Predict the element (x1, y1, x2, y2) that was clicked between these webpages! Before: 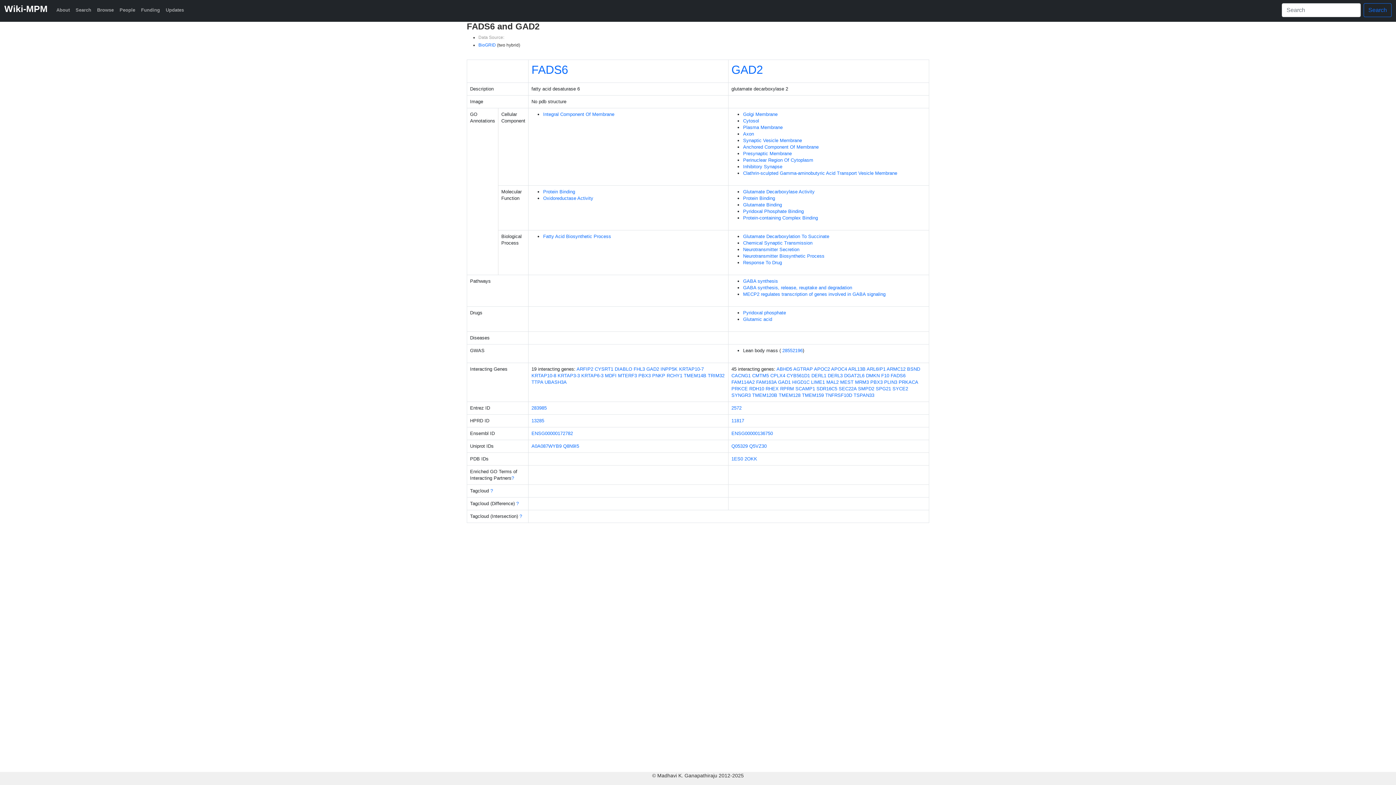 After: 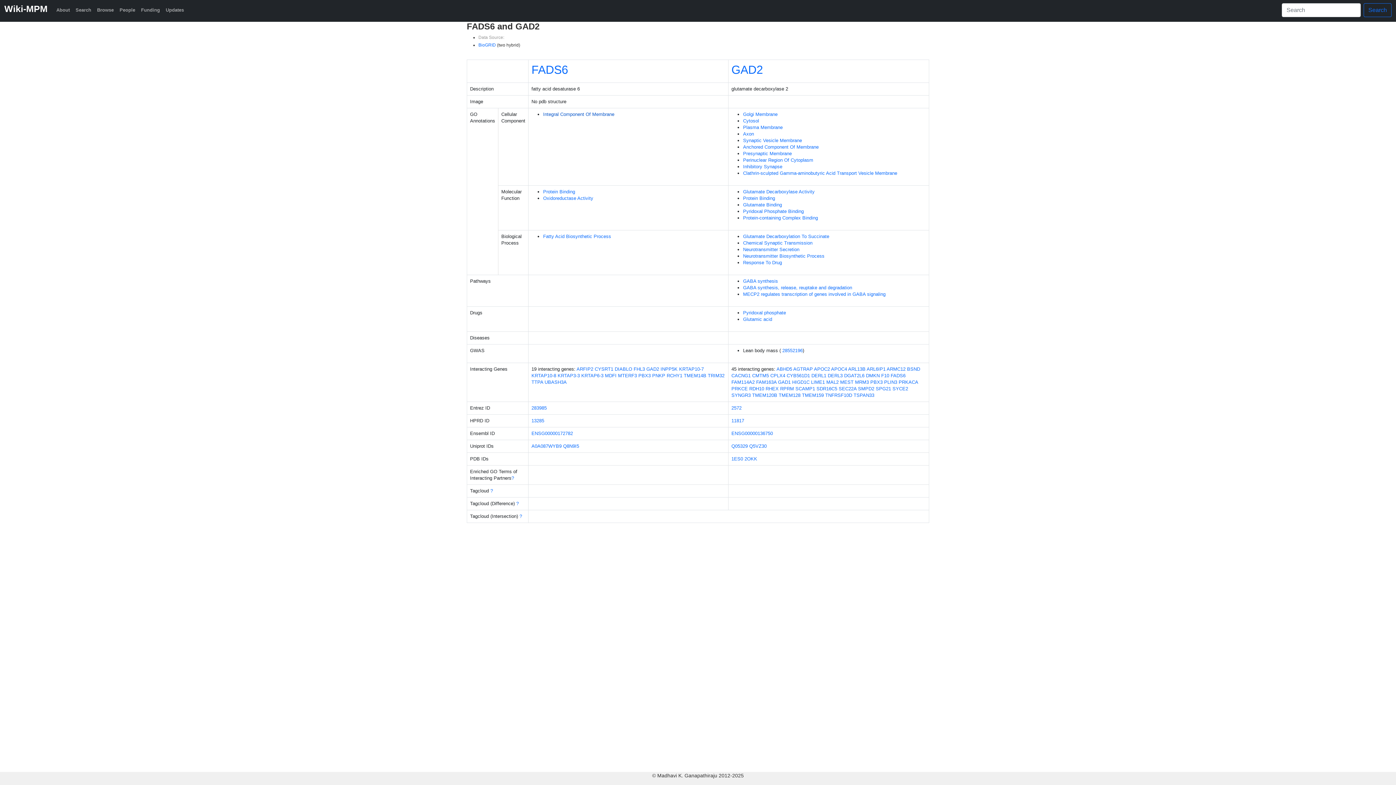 Action: label: Integral Component Of Membrane bbox: (543, 111, 614, 117)